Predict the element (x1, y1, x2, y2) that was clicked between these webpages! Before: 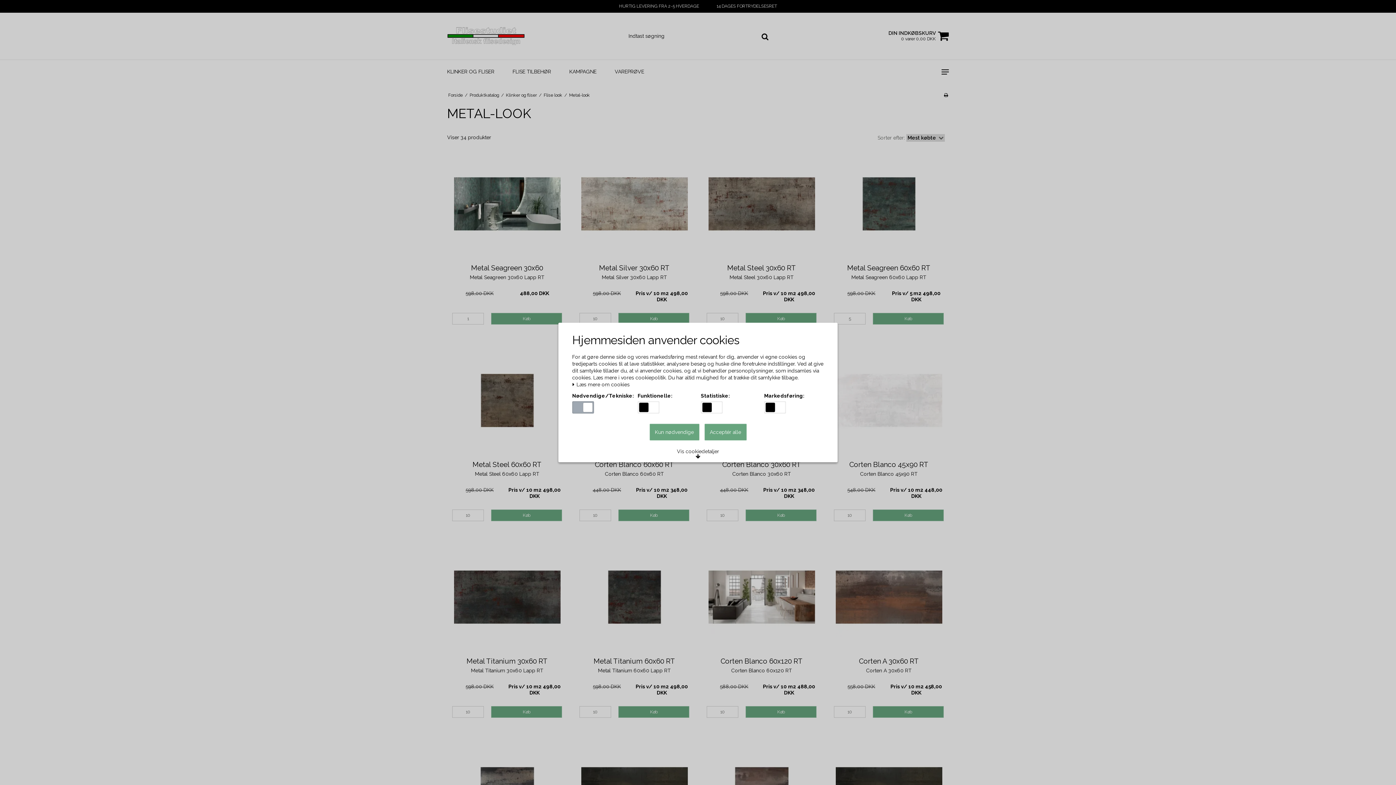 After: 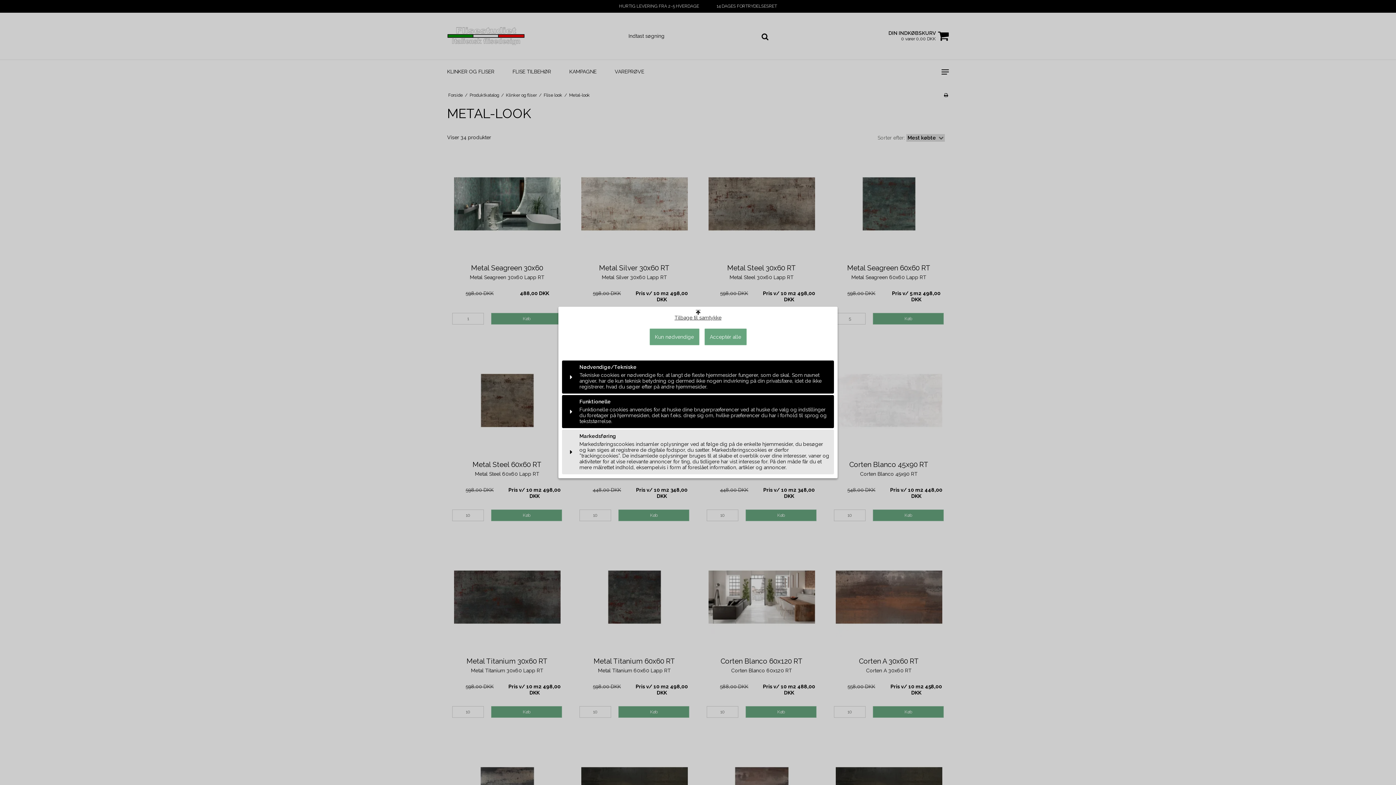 Action: label: Vis cookiedetaljer bbox: (672, 445, 724, 462)